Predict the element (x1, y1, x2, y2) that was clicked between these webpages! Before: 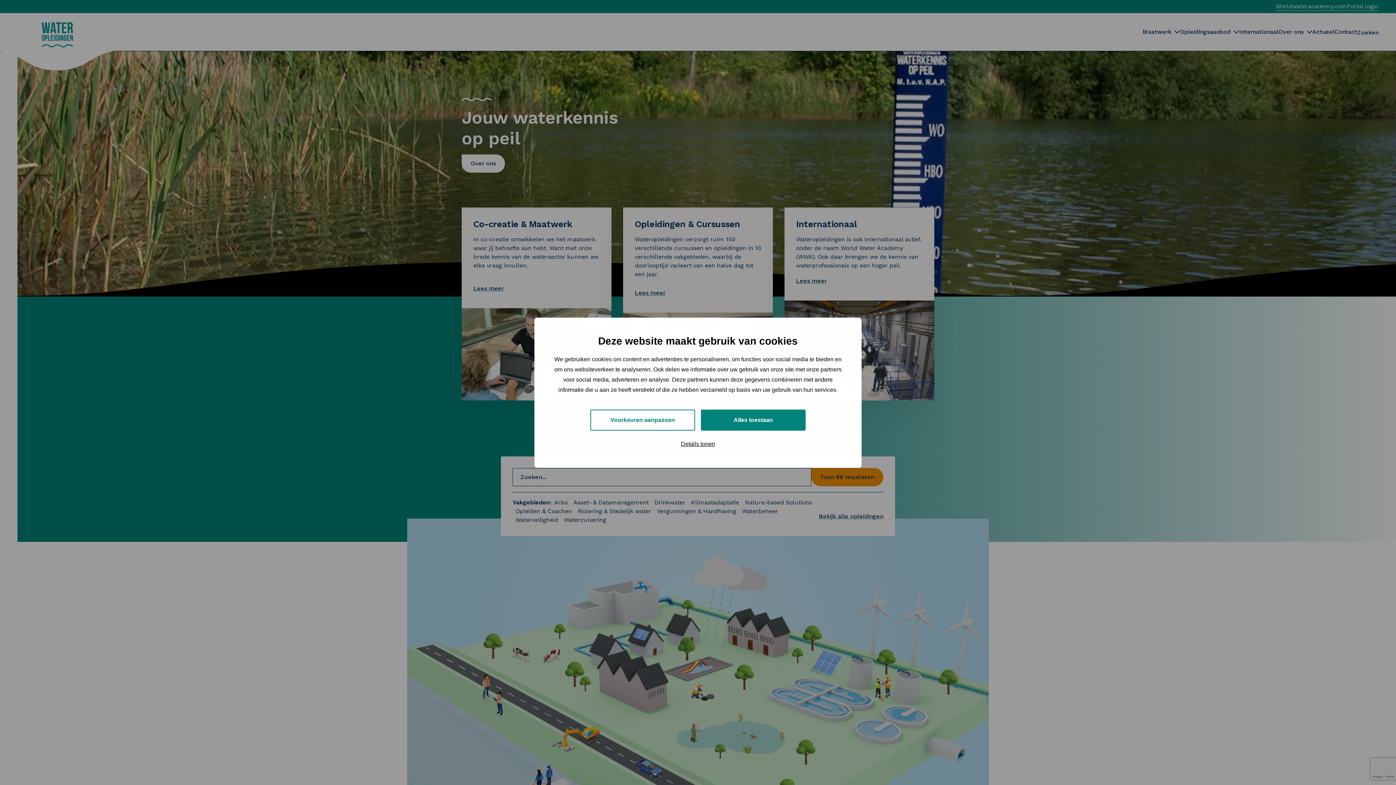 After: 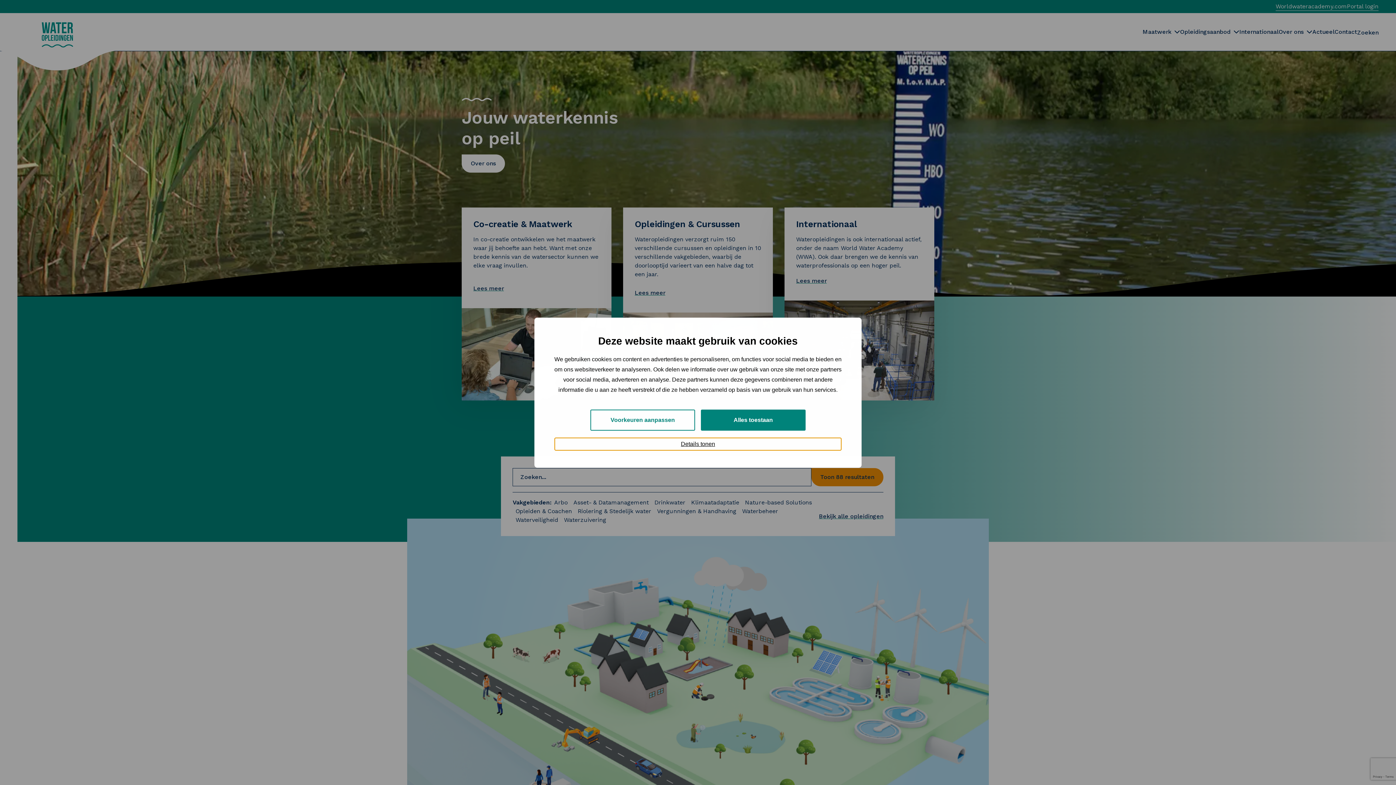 Action: bbox: (554, 438, 841, 450) label: Details tonen